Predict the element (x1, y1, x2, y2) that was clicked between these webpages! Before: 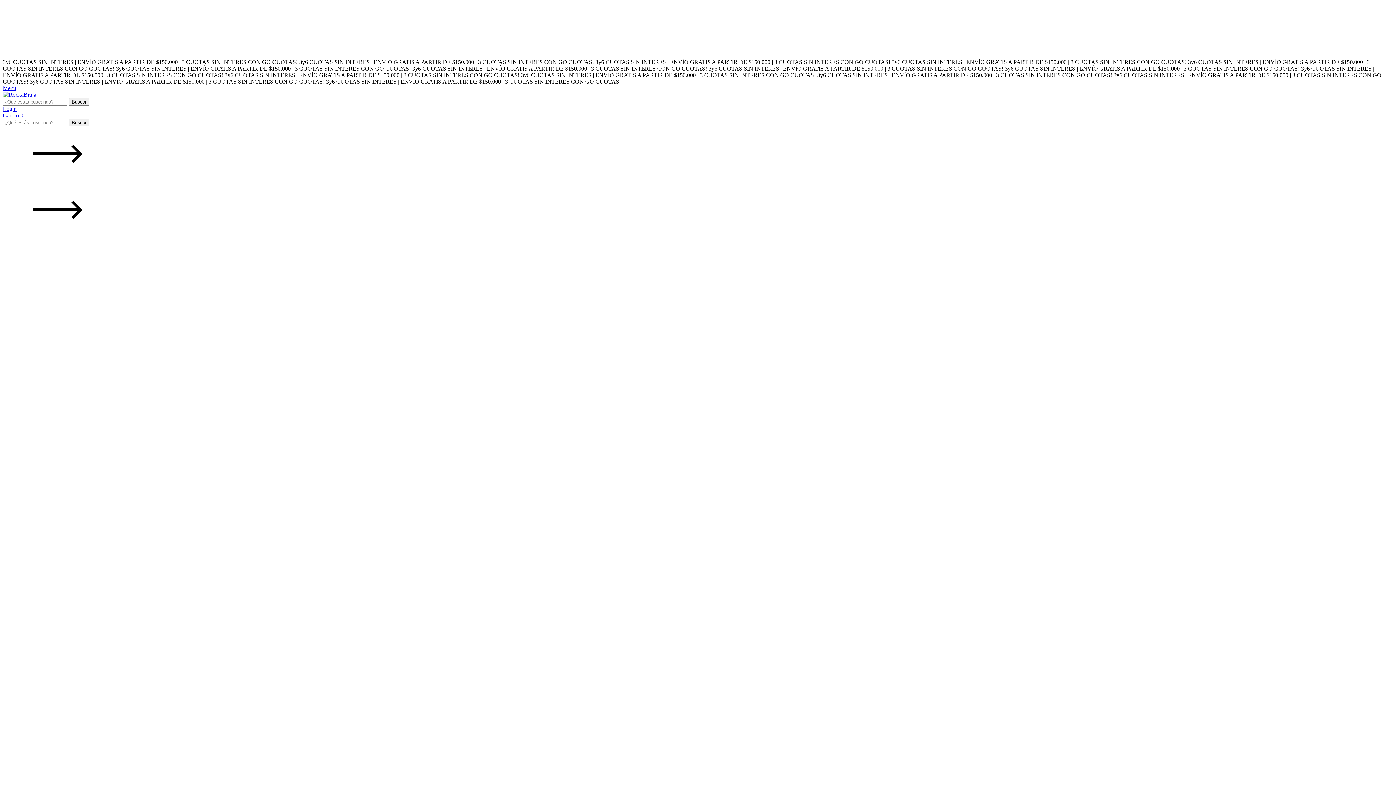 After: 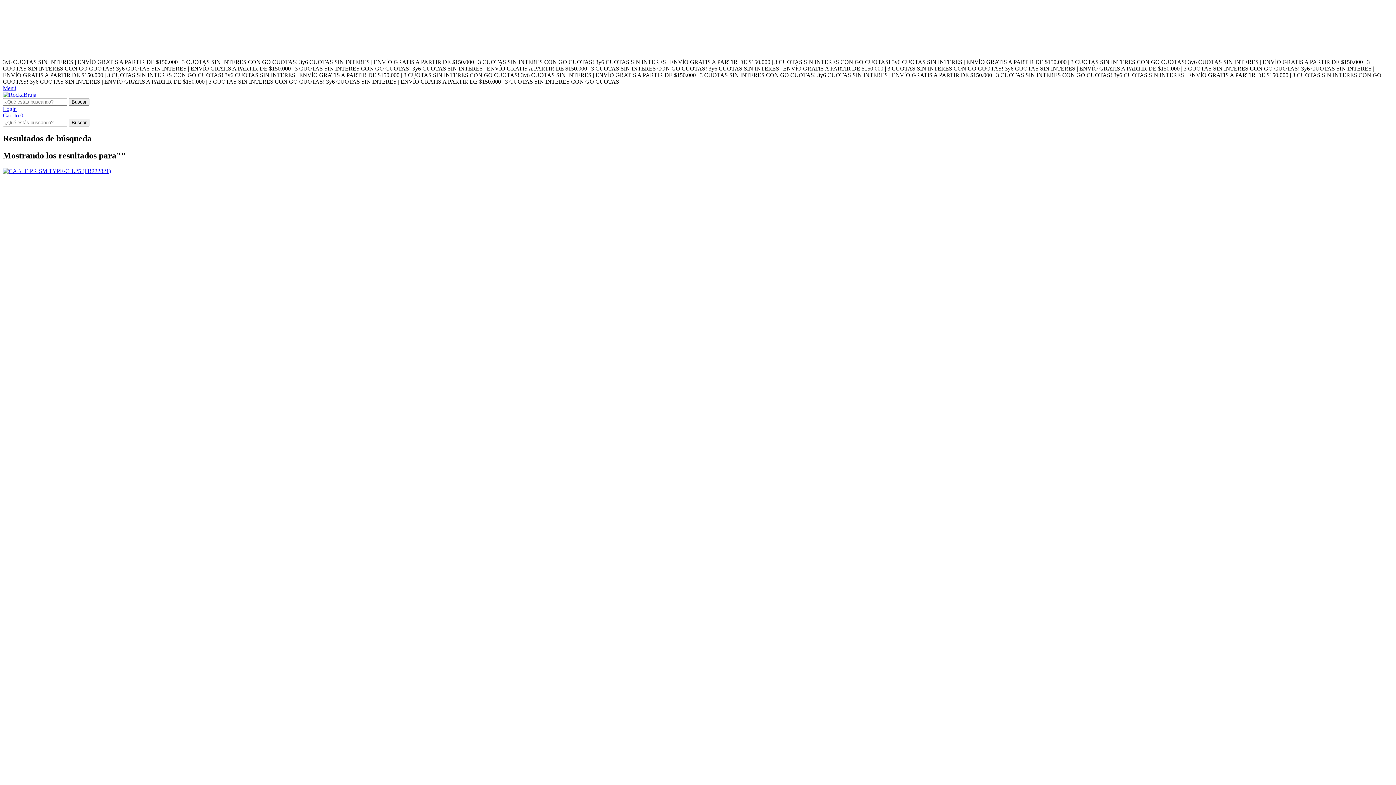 Action: label: Buscar bbox: (68, 118, 89, 126)